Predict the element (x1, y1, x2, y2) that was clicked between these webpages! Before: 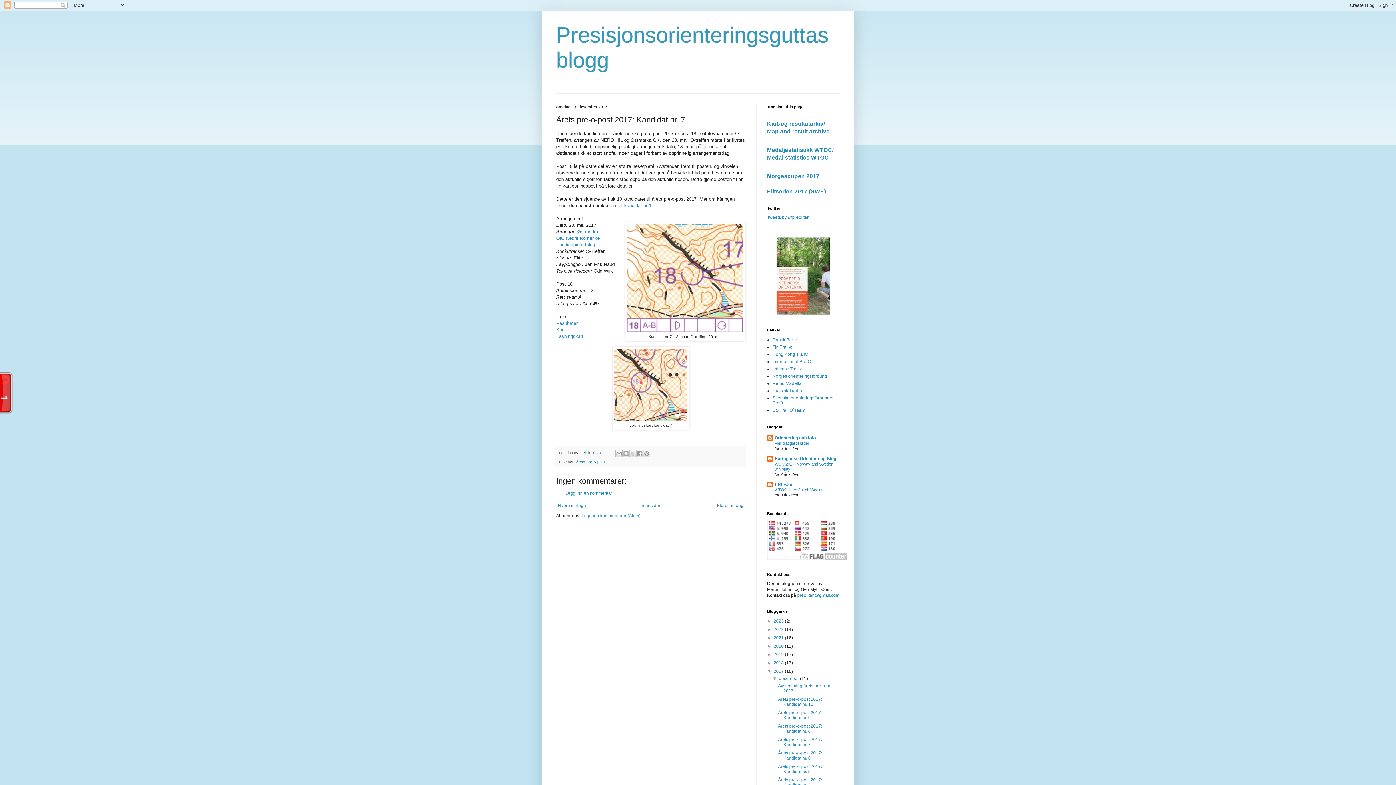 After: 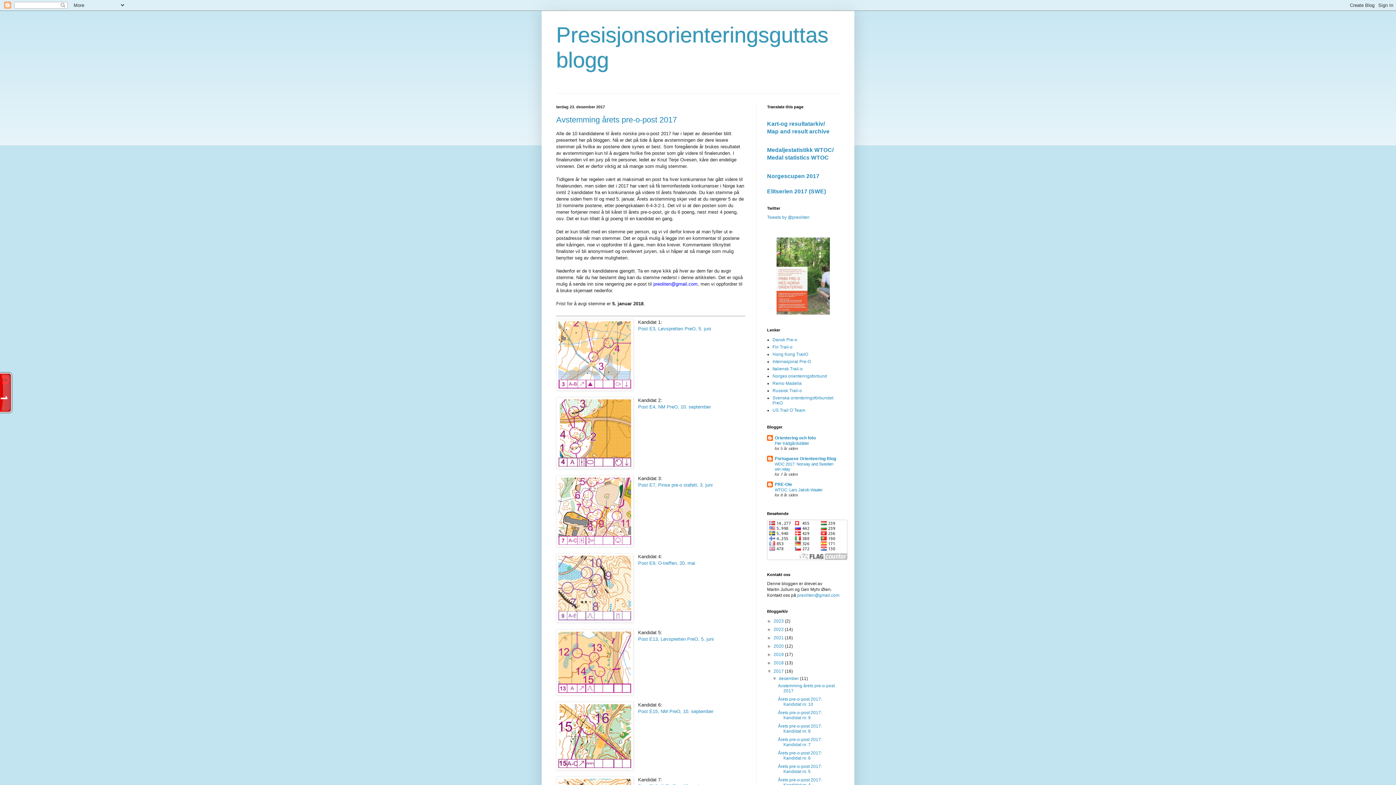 Action: bbox: (773, 669, 785, 674) label: 2017 